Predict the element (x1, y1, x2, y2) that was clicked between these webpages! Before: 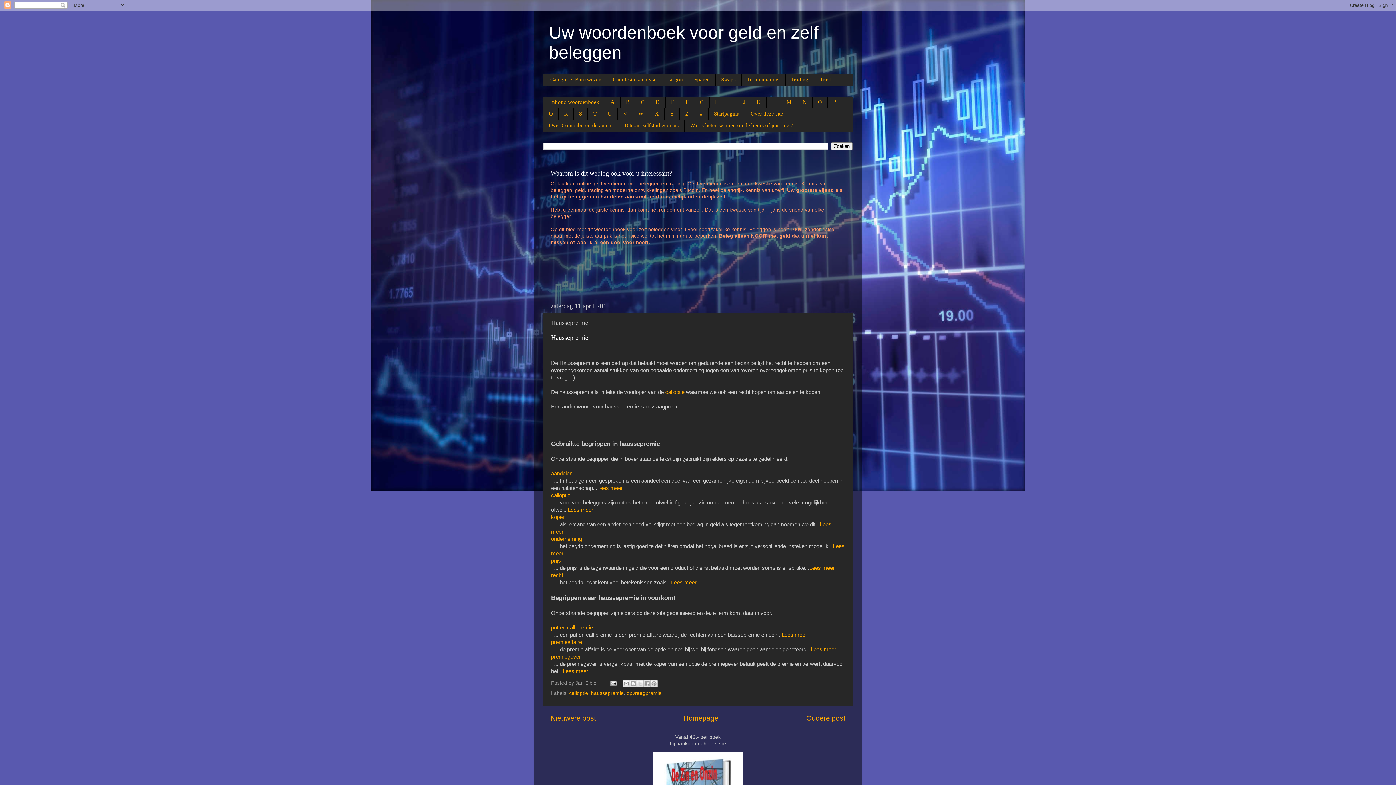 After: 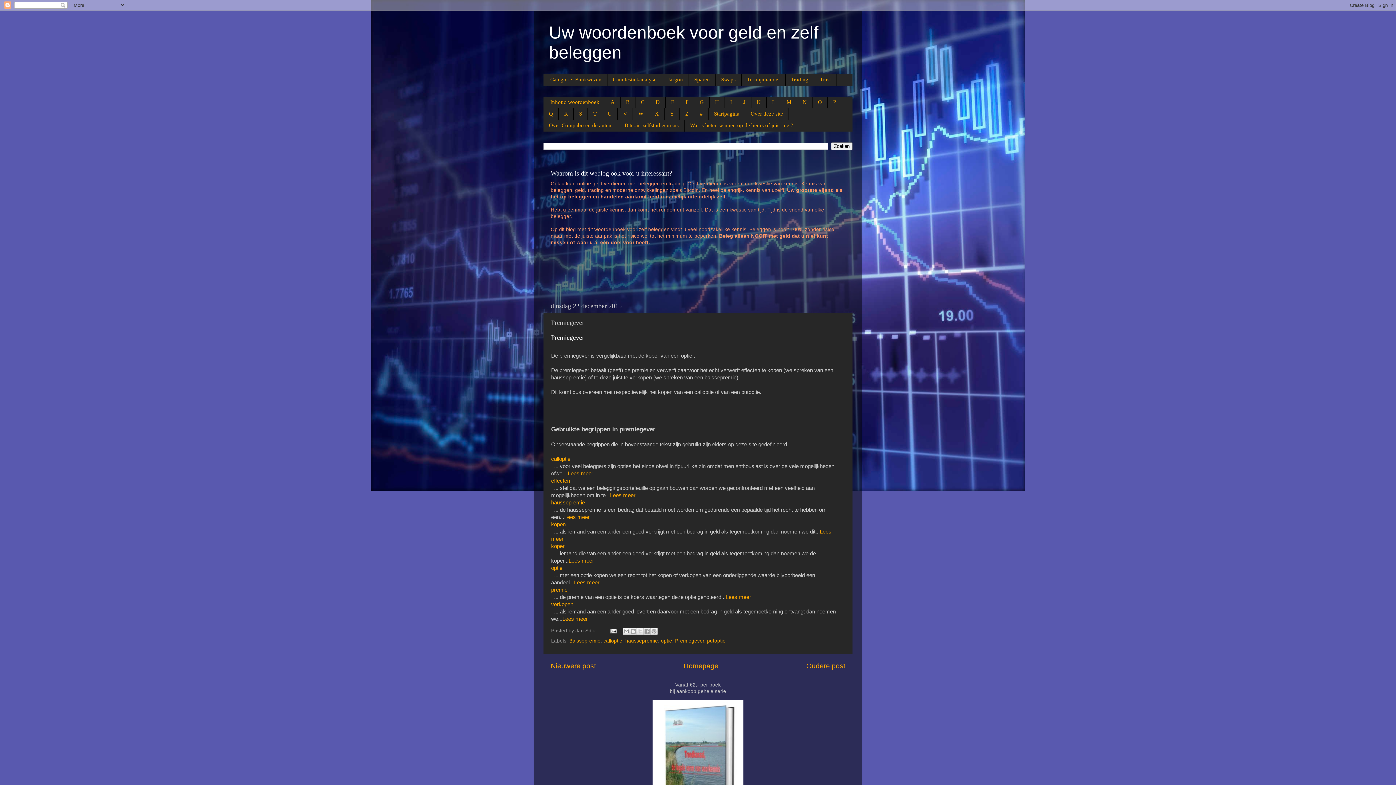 Action: label: premiegever bbox: (551, 654, 581, 660)